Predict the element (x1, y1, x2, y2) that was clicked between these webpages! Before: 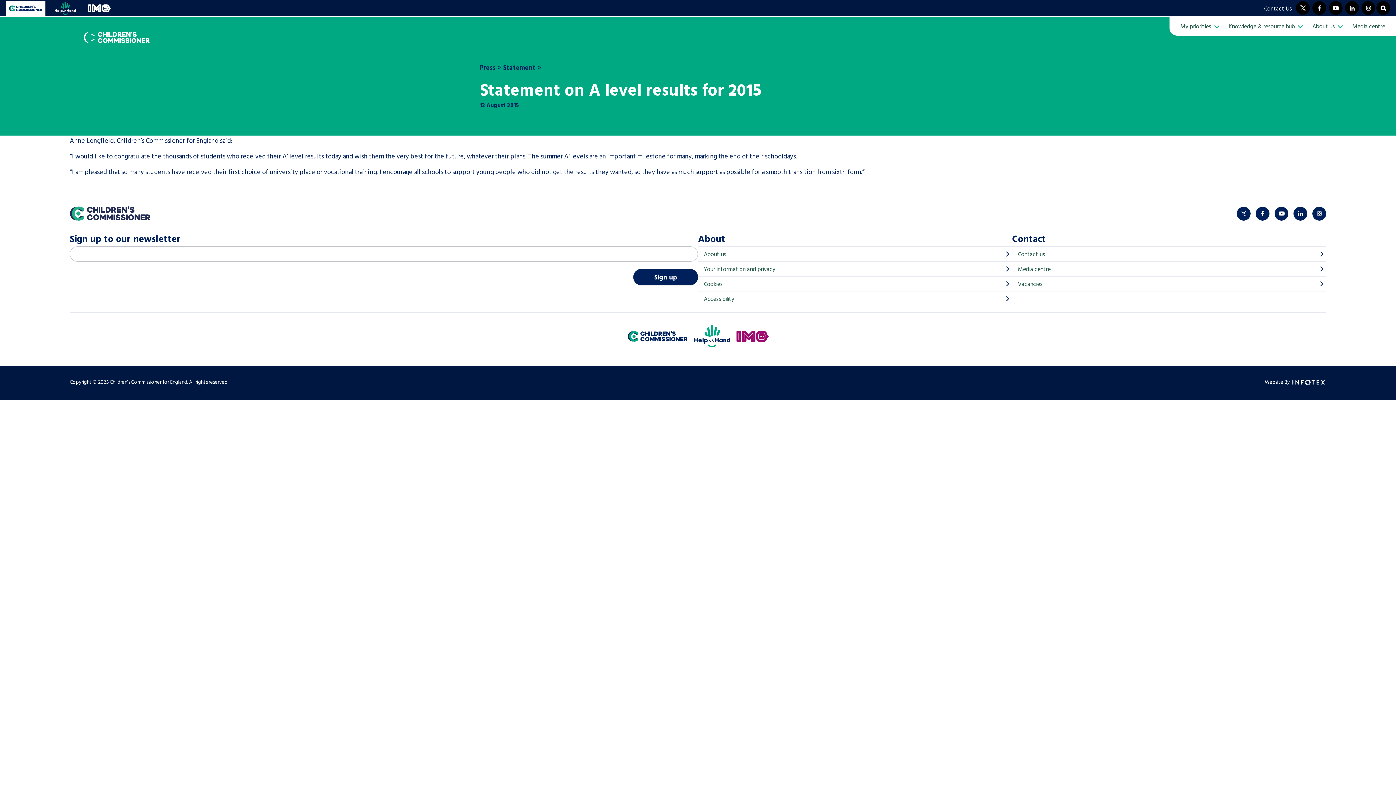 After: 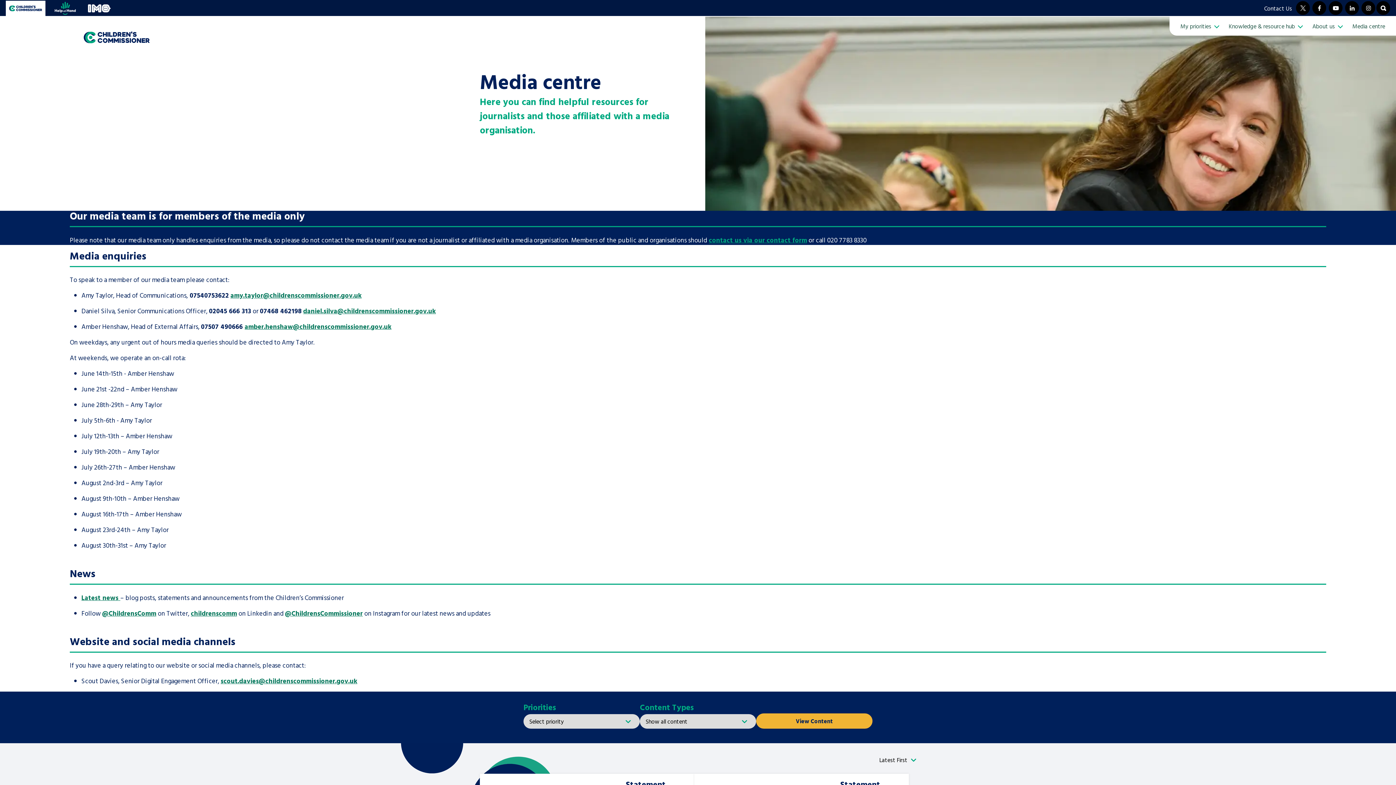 Action: label: Media centre bbox: (1012, 261, 1326, 276)